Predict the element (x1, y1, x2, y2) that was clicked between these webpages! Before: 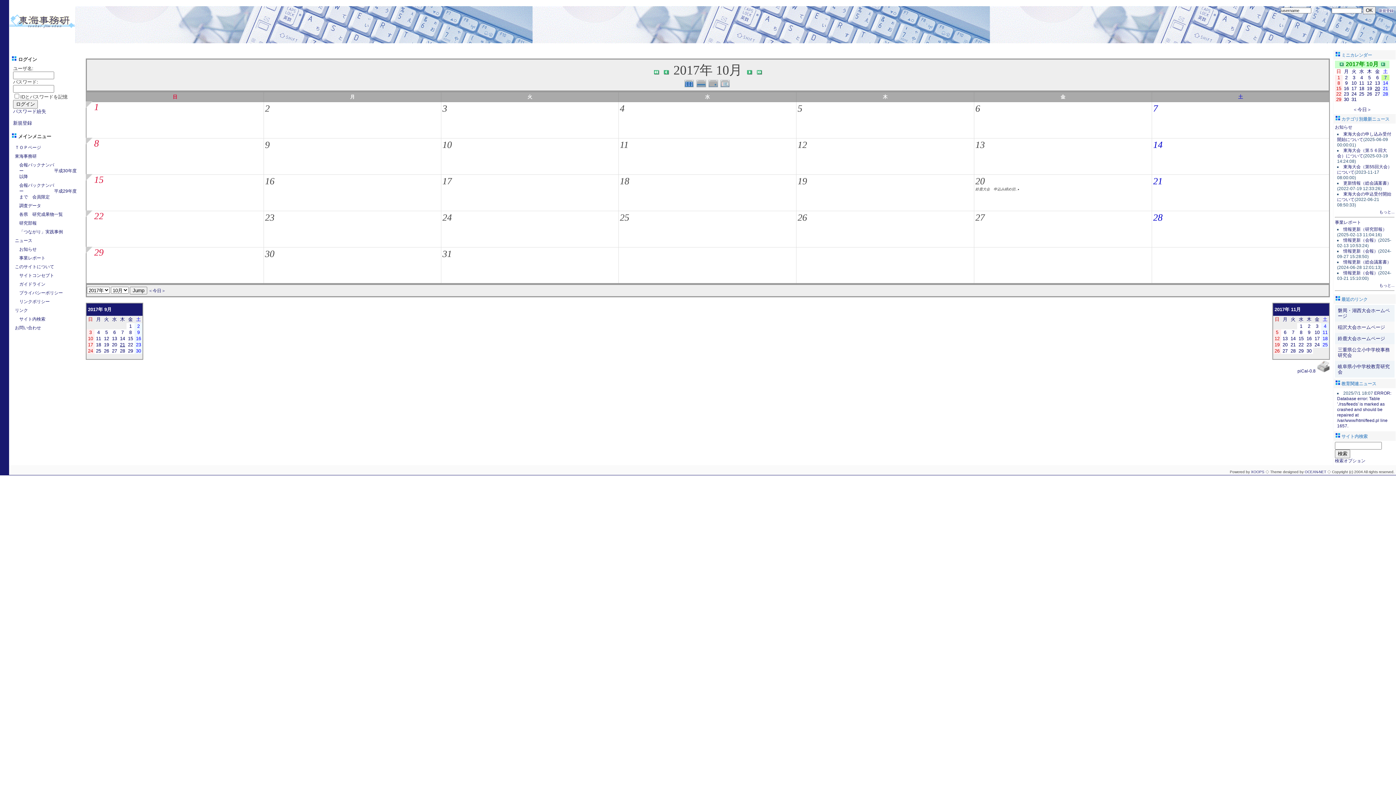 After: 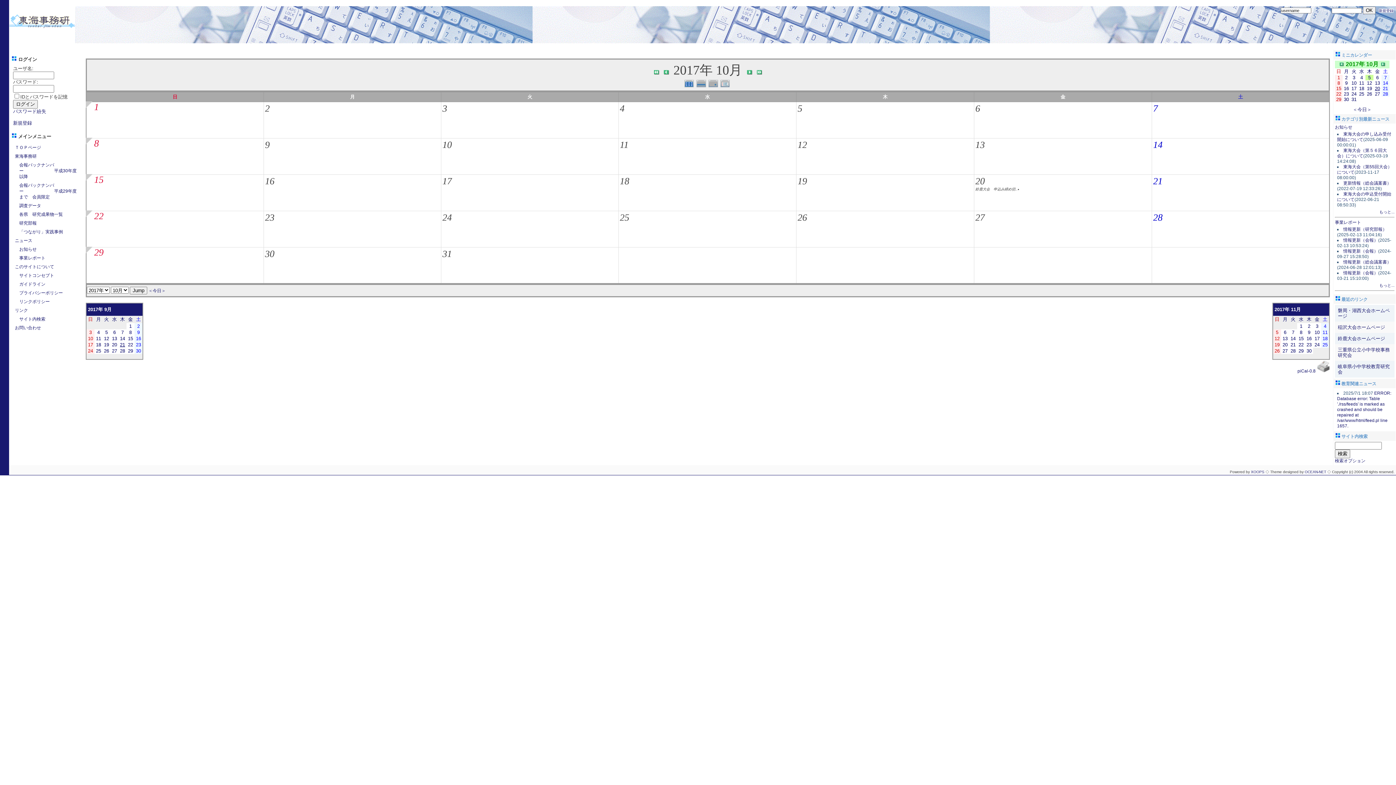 Action: bbox: (968, 103, 973, 107)